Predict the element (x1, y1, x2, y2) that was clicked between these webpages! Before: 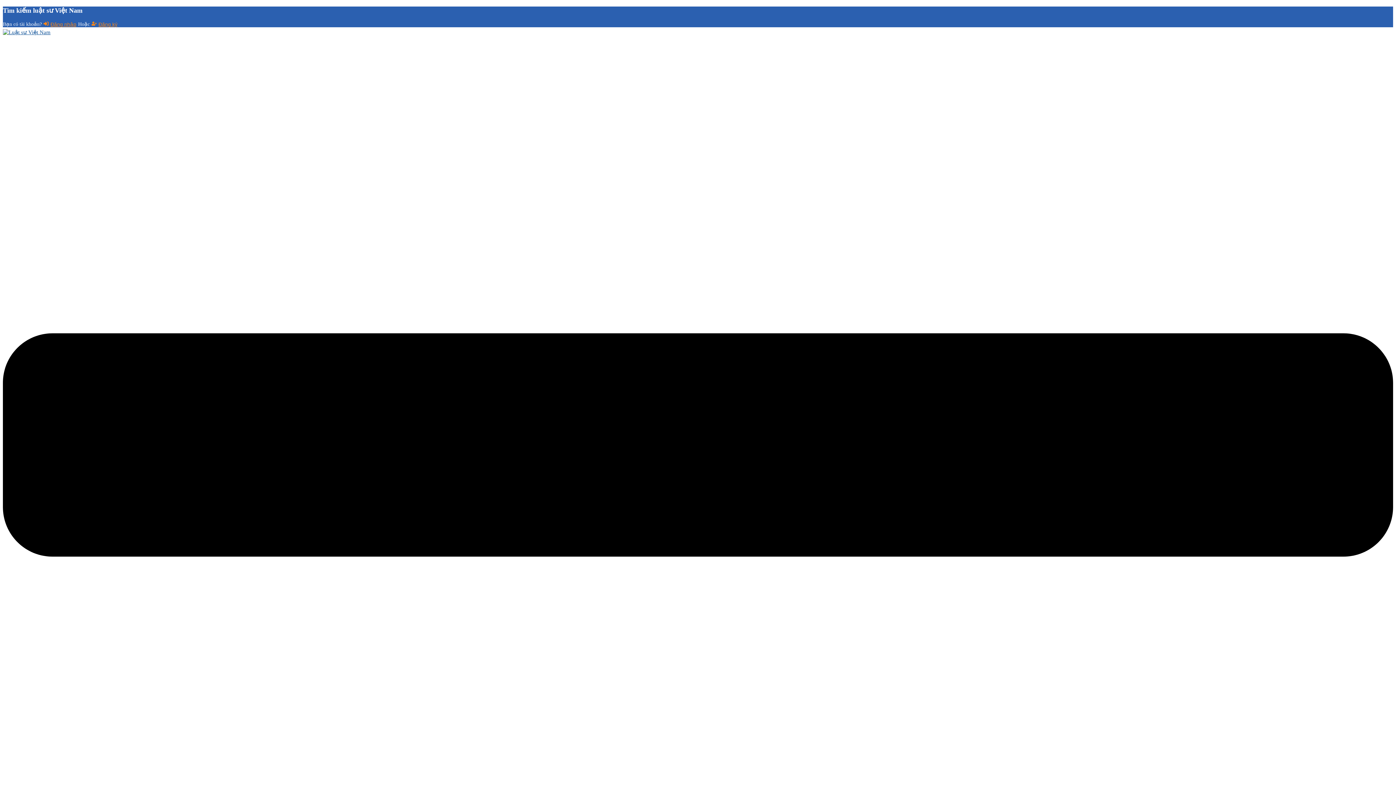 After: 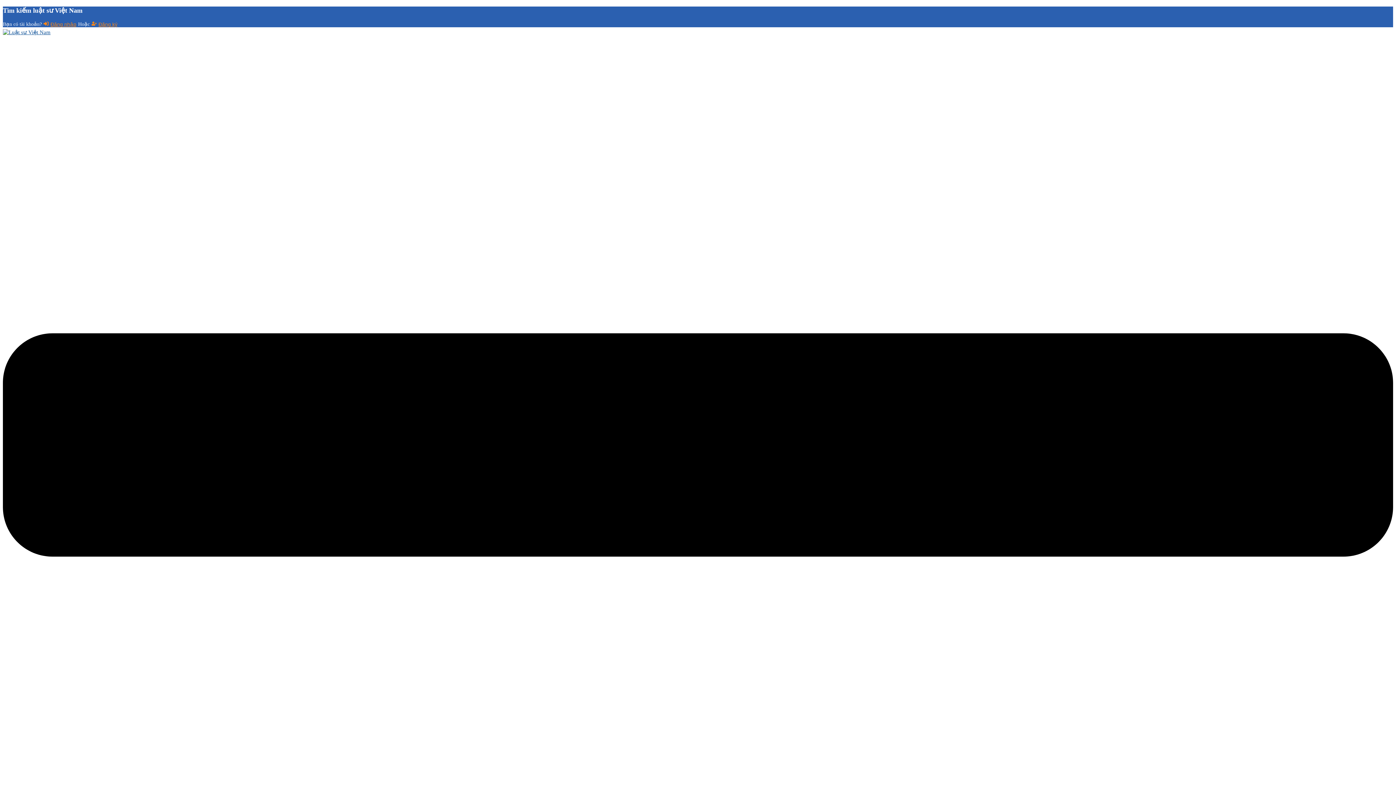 Action: bbox: (2, 29, 119, 145)